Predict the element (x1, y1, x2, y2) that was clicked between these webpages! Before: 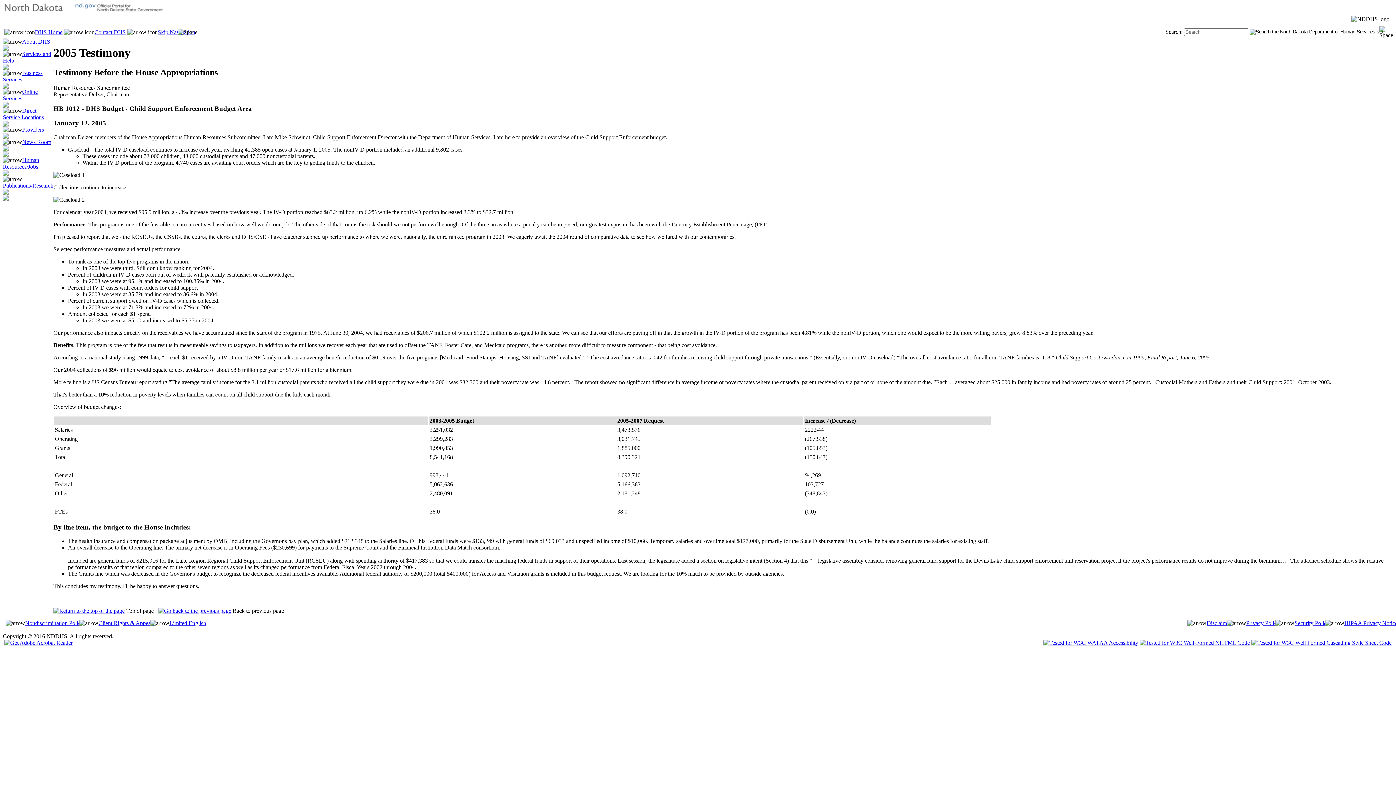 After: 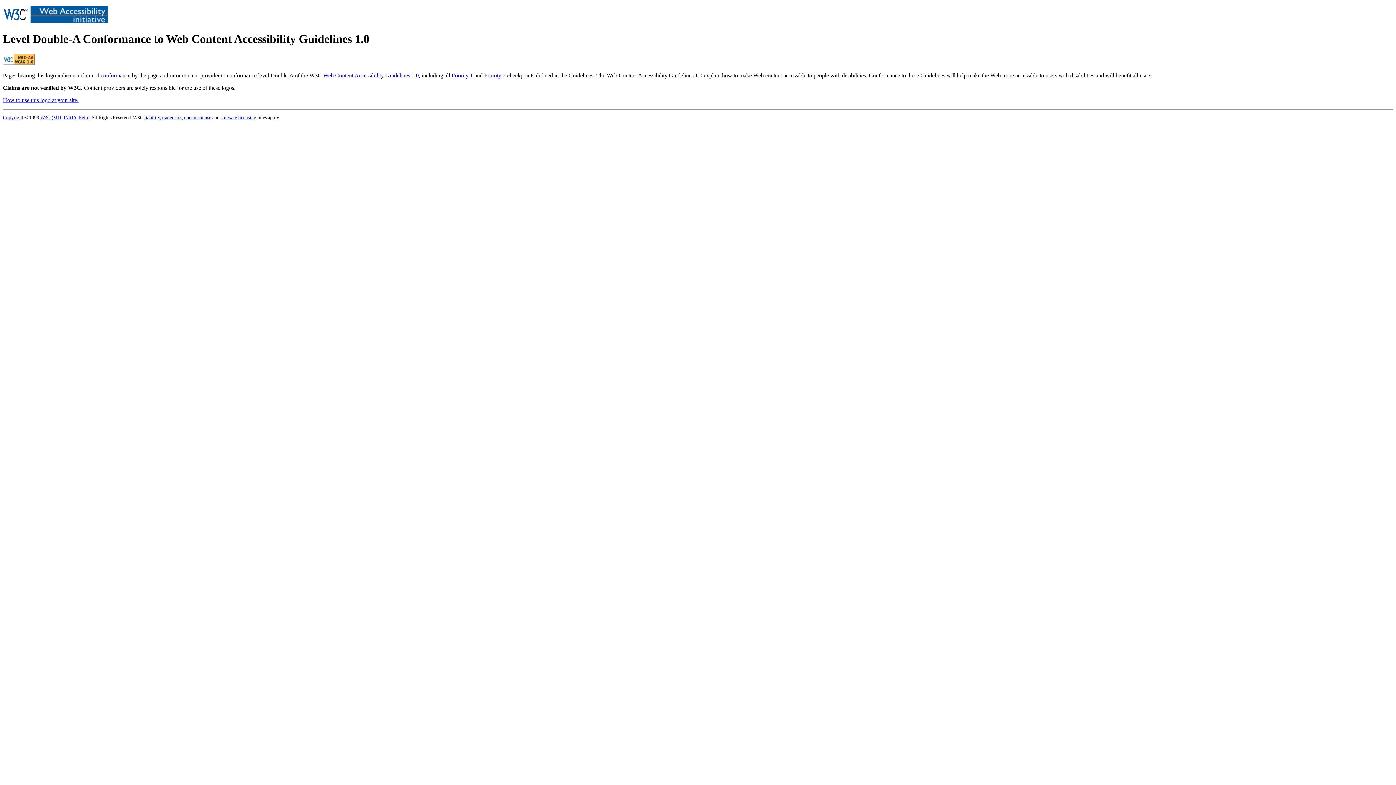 Action: bbox: (1043, 640, 1138, 646)